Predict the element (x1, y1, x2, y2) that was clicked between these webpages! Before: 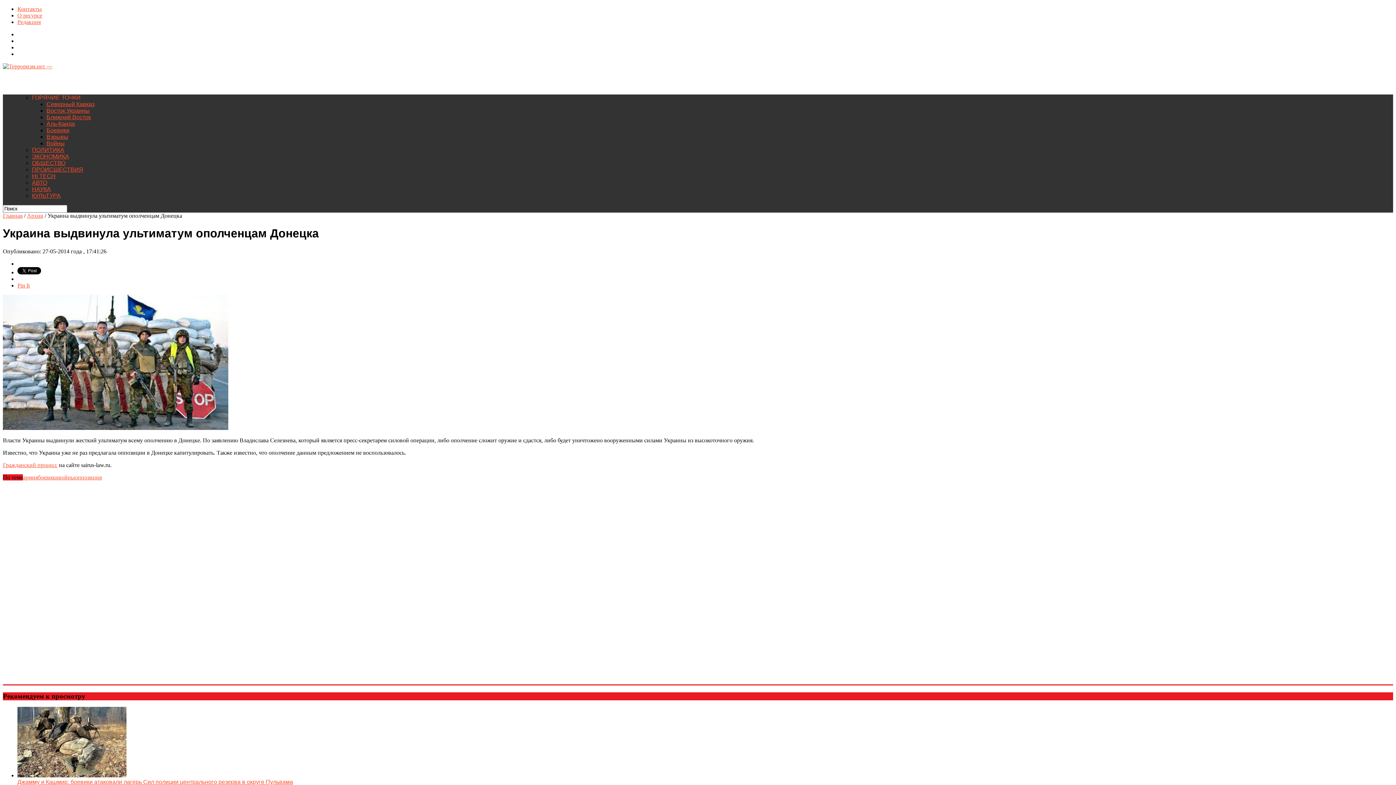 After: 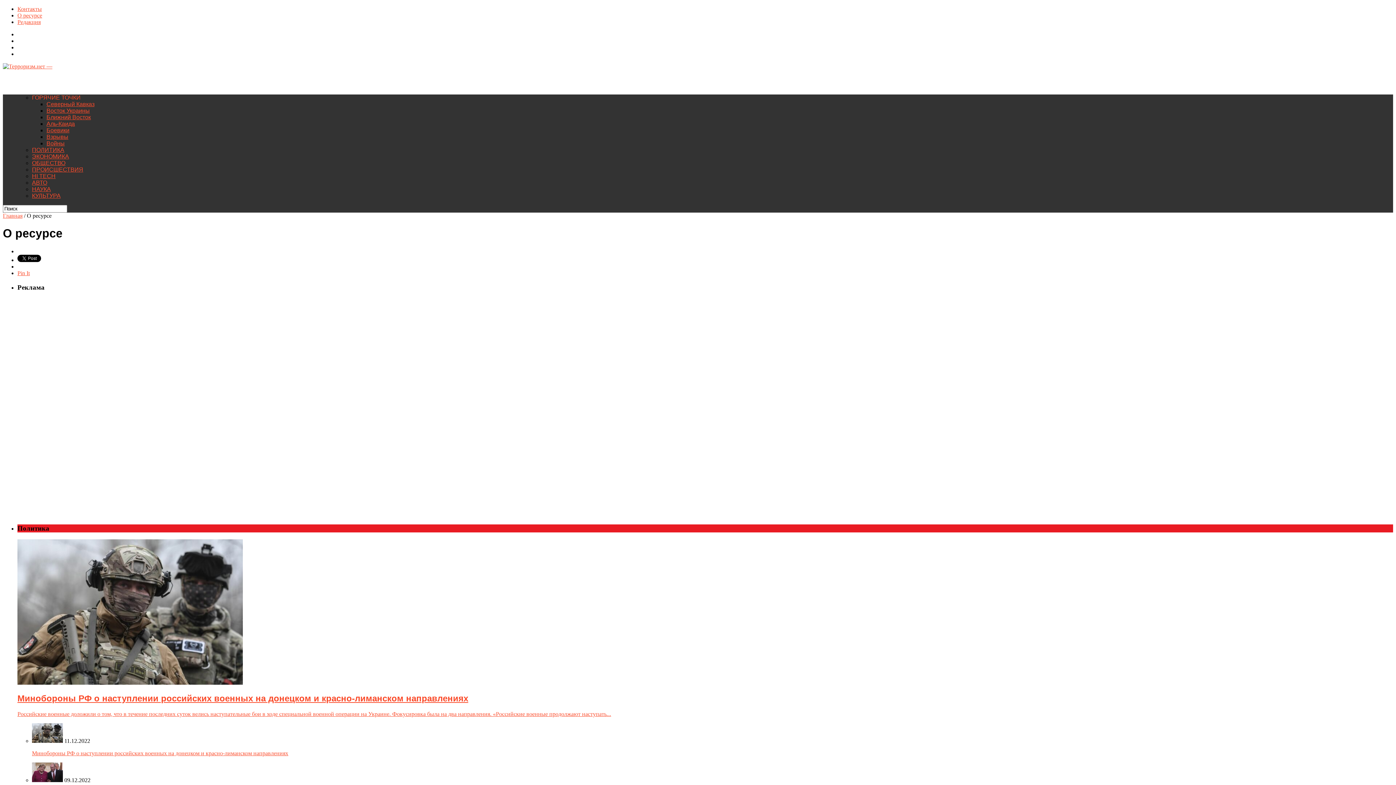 Action: bbox: (17, 12, 42, 18) label: О ресурсе